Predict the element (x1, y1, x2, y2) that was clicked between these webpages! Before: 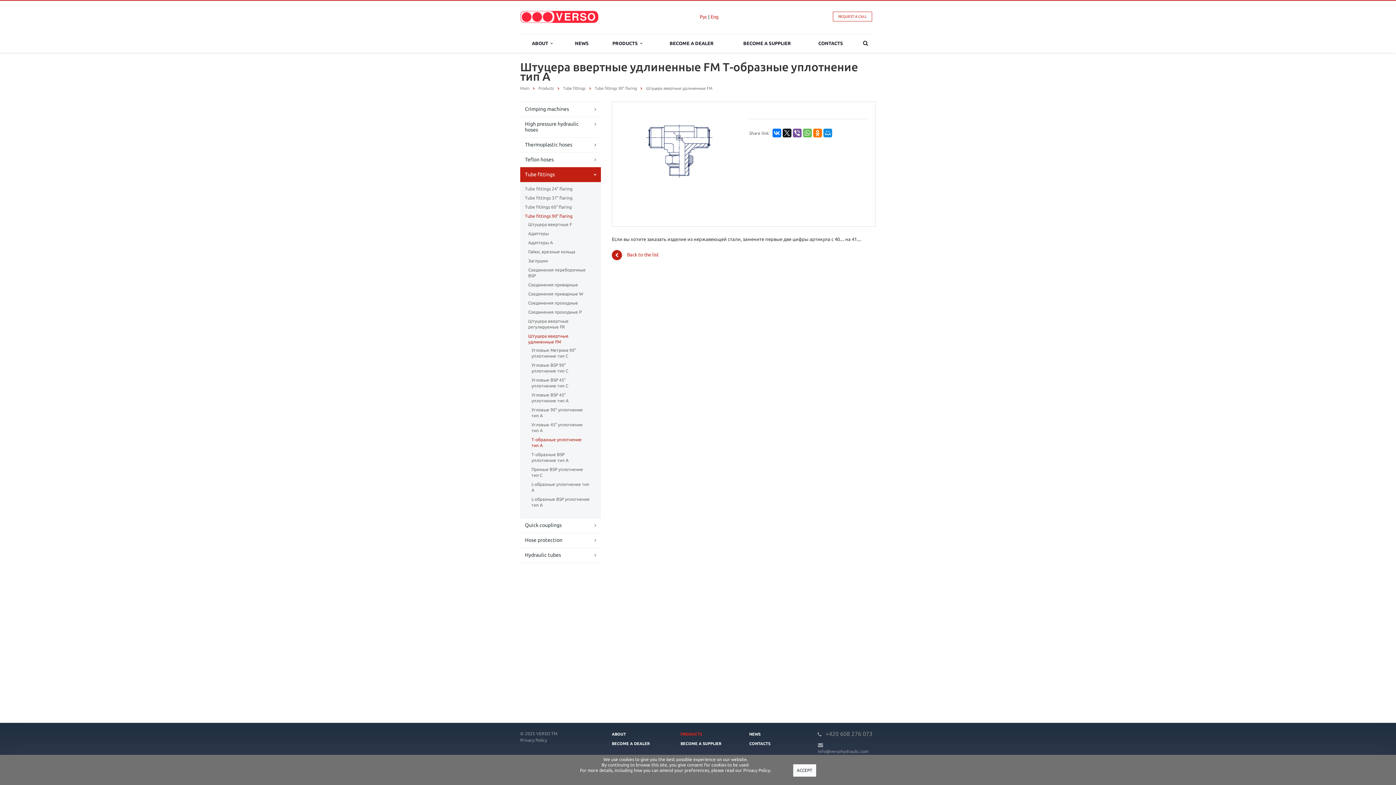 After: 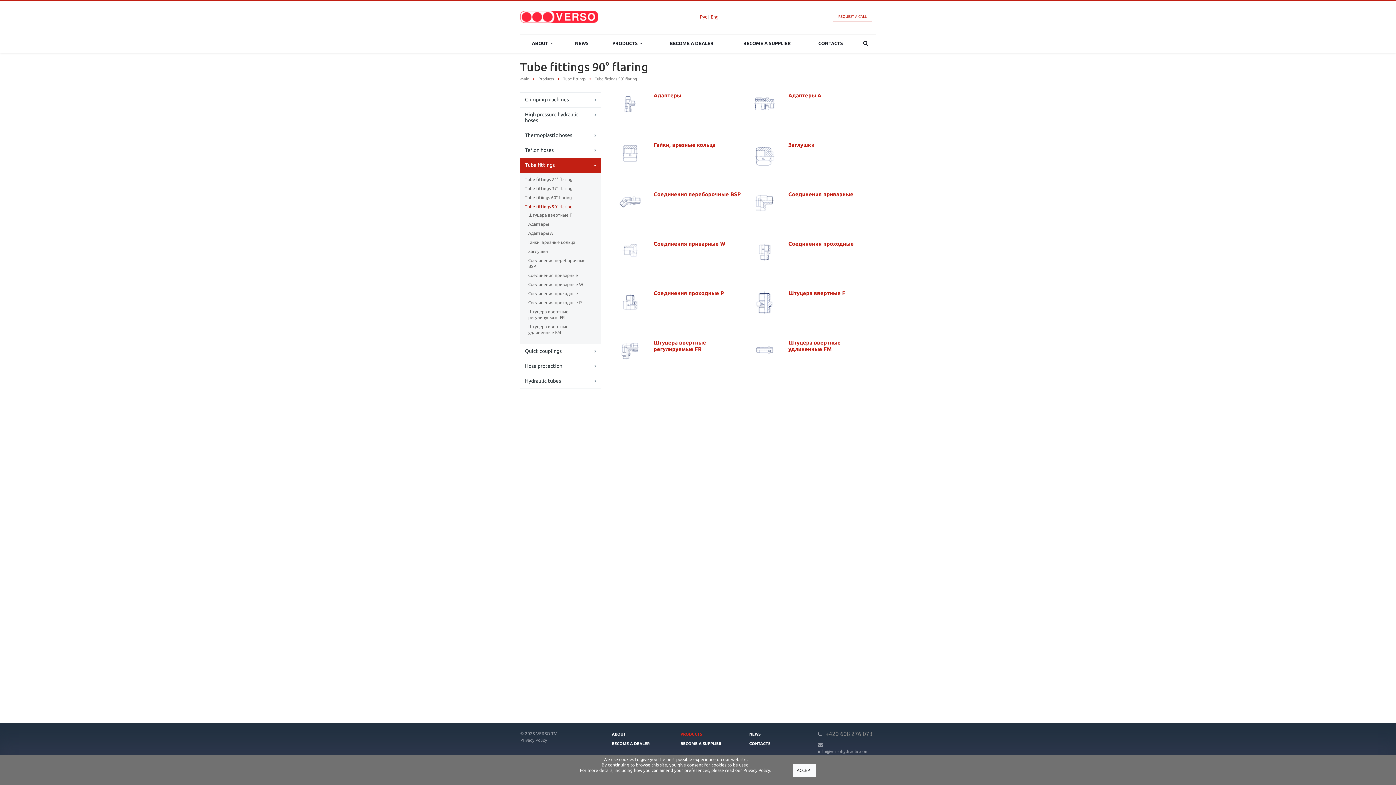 Action: bbox: (594, 86, 637, 90) label: Tube fittings 90° flaring